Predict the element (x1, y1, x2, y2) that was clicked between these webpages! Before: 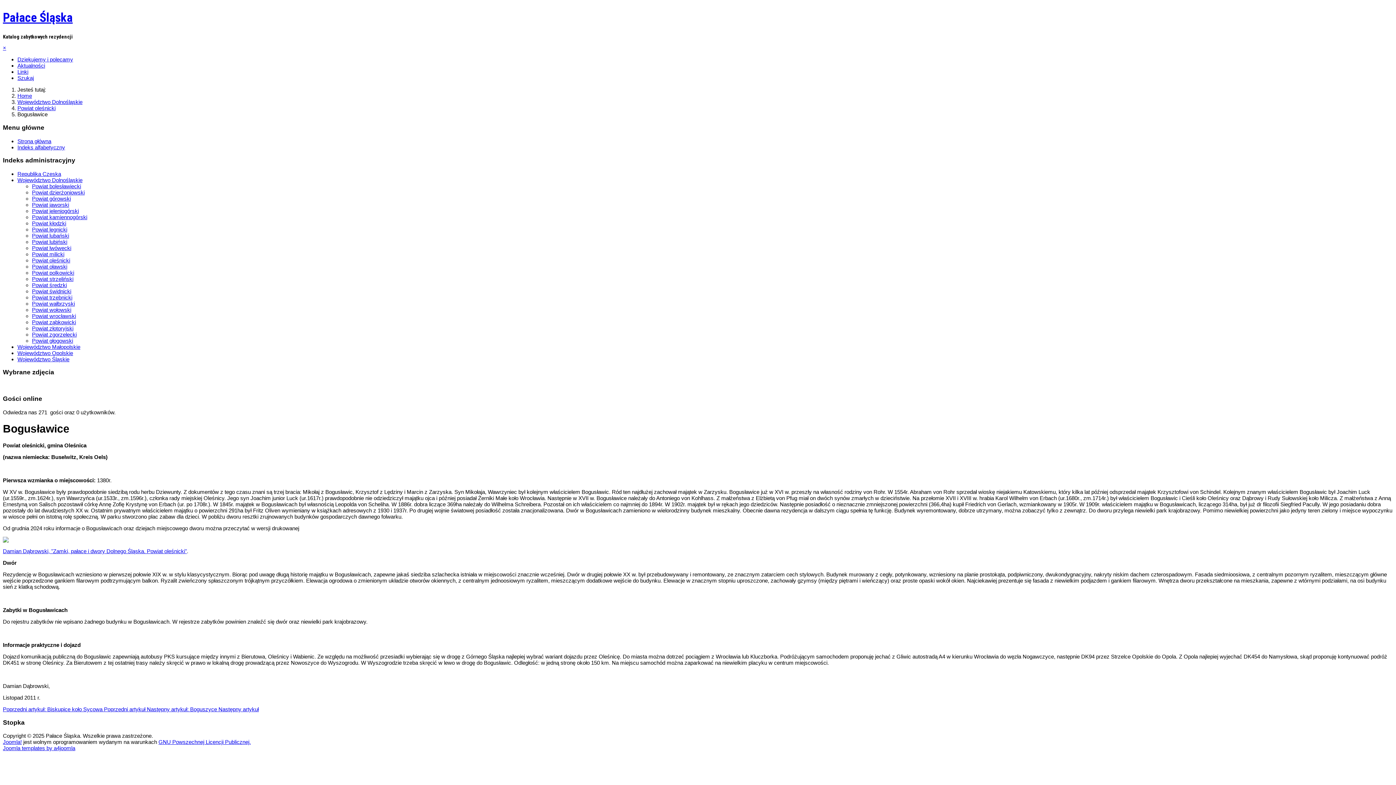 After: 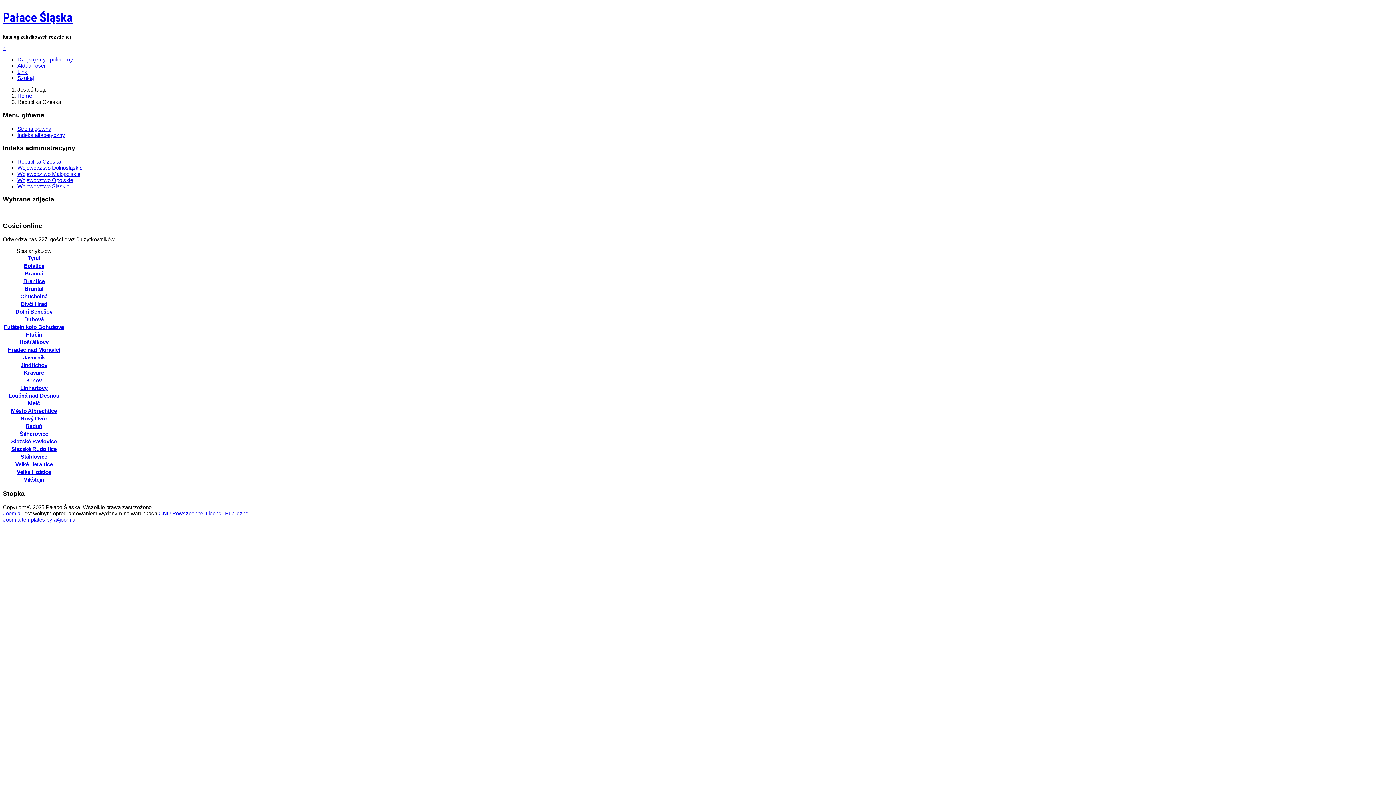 Action: bbox: (17, 170, 61, 176) label: Republika Czeska